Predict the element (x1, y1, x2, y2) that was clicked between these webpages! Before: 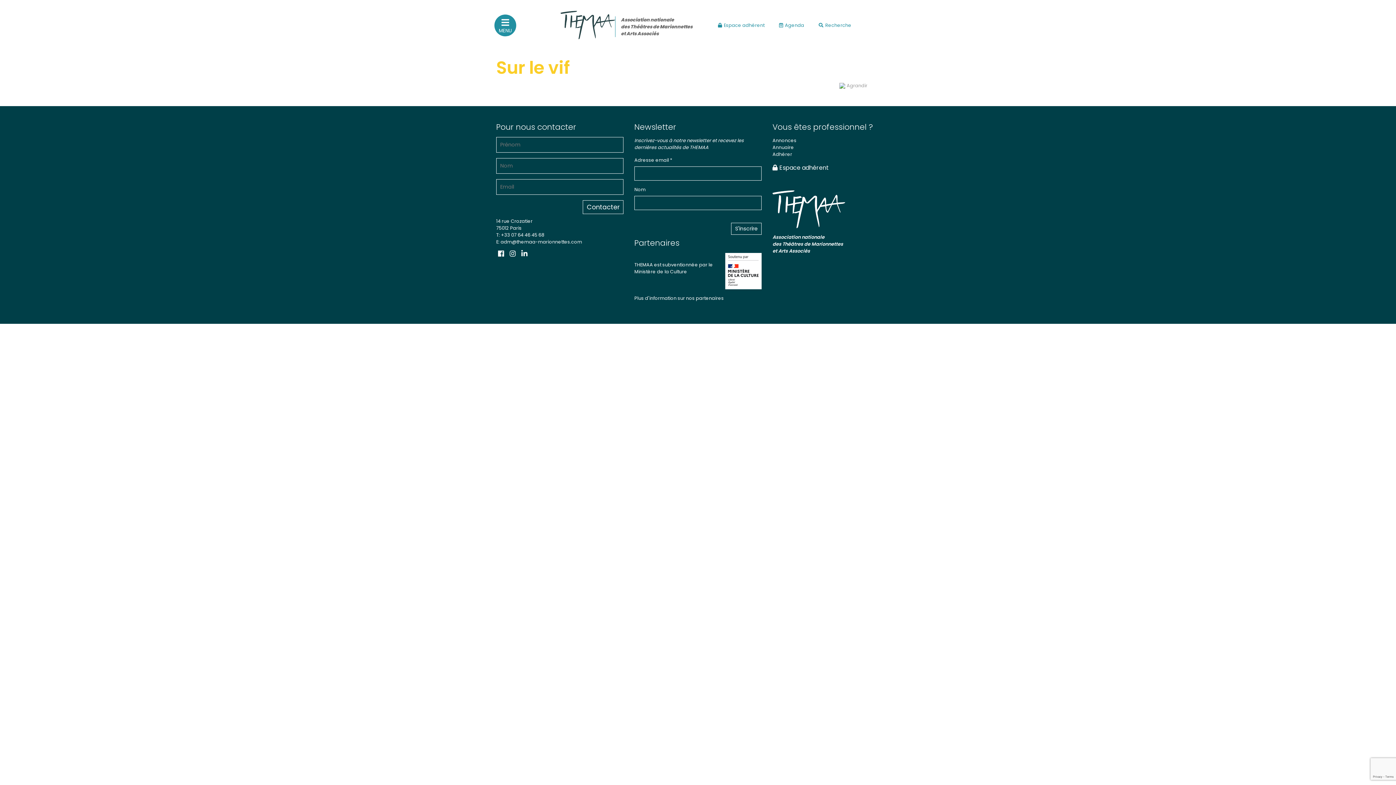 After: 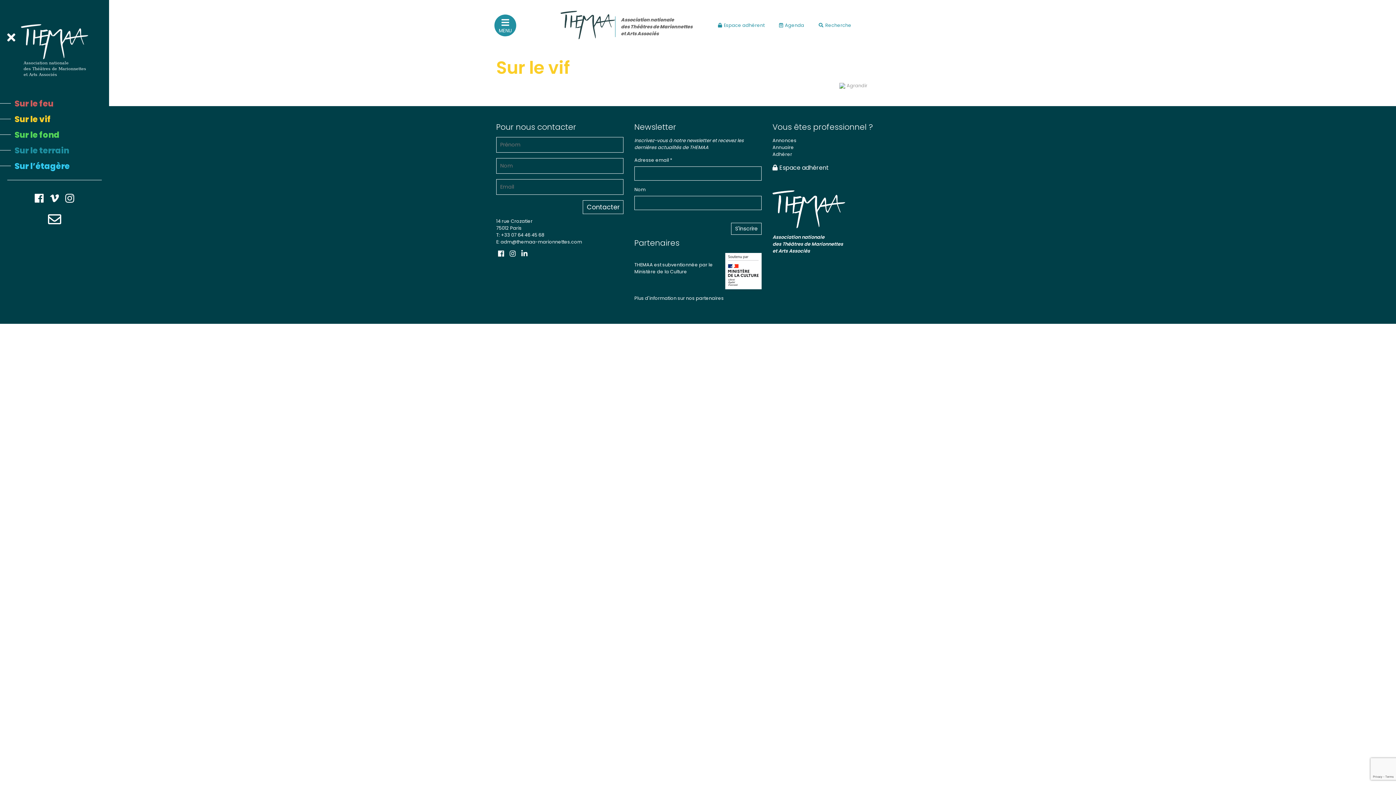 Action: label: MENU bbox: (494, 14, 516, 36)